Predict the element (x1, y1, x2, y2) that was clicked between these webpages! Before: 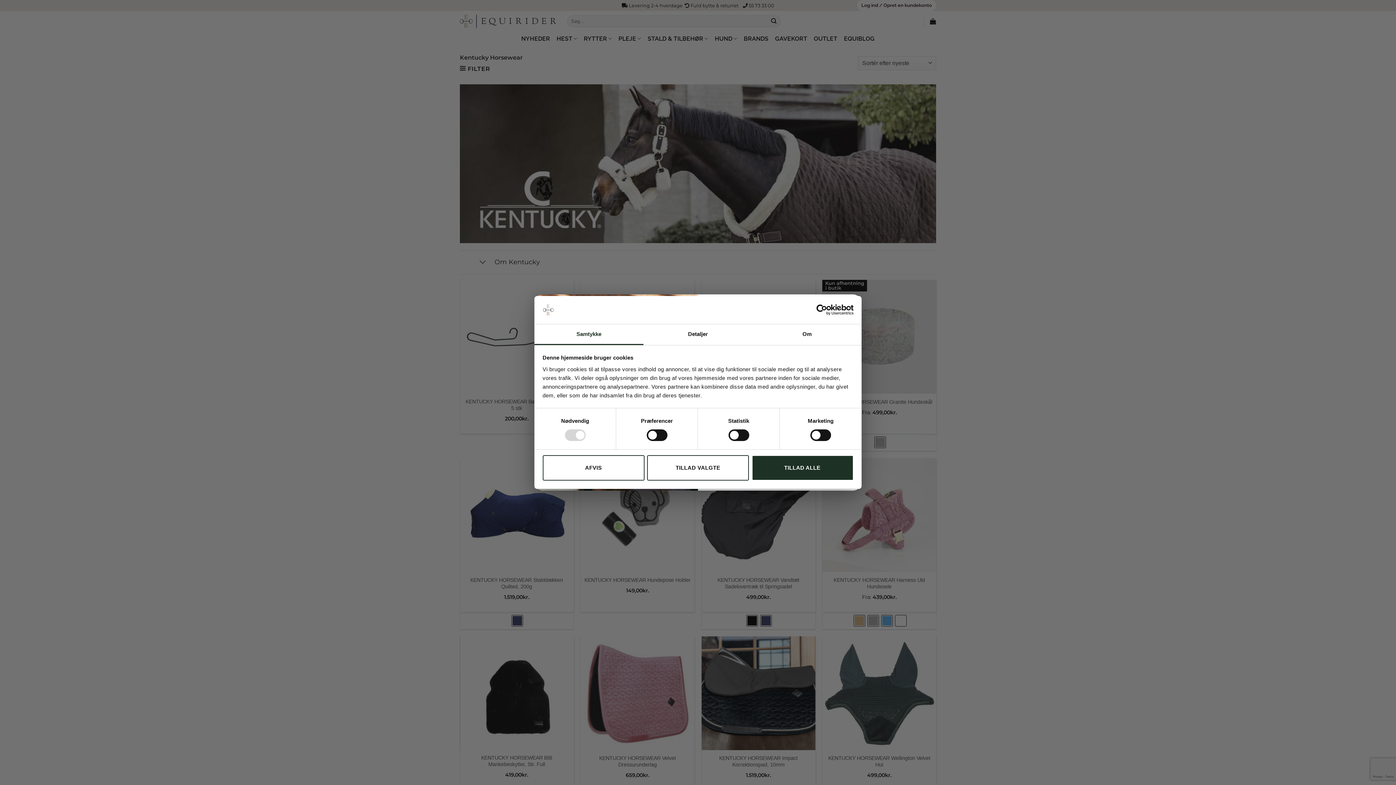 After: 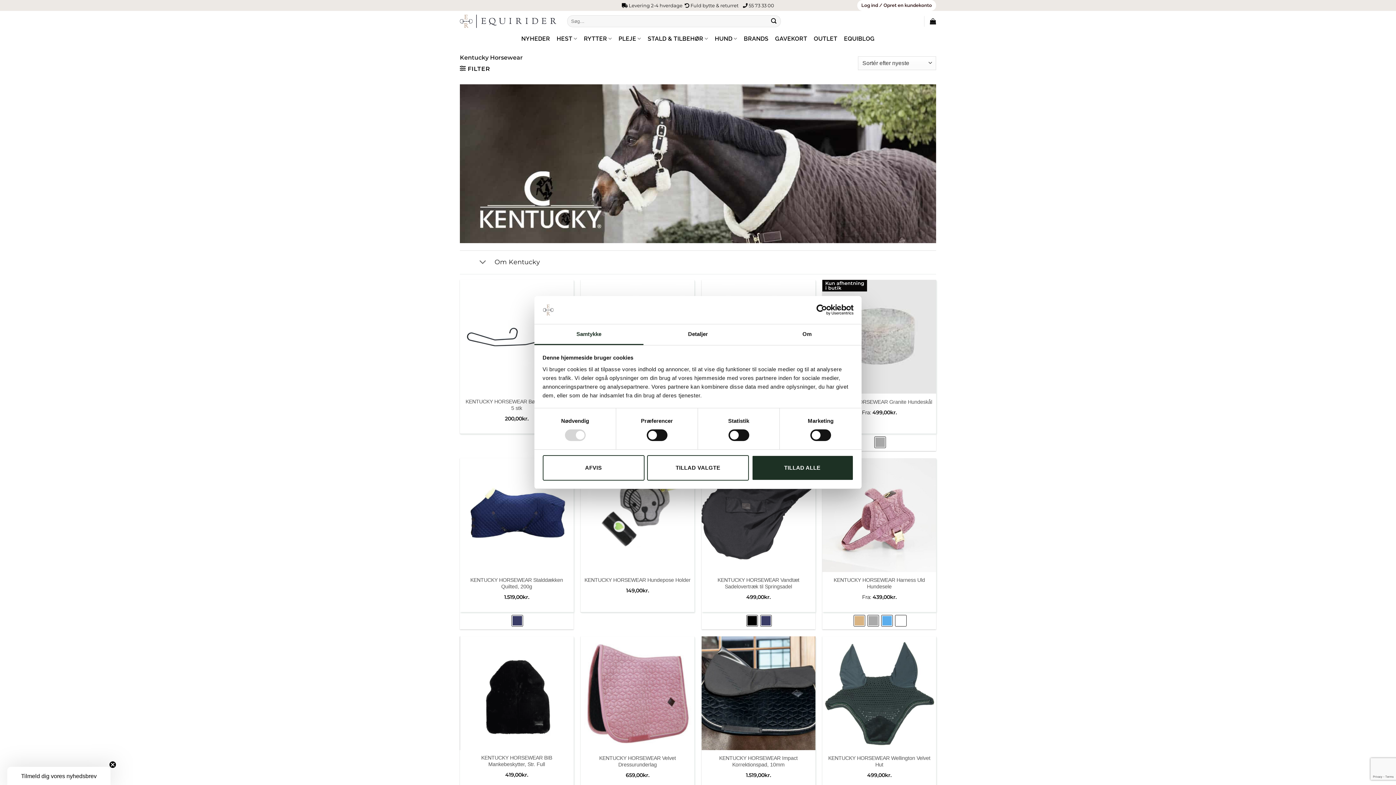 Action: label: Usercentrics Cookiebot - opens in a new window bbox: (790, 304, 853, 315)